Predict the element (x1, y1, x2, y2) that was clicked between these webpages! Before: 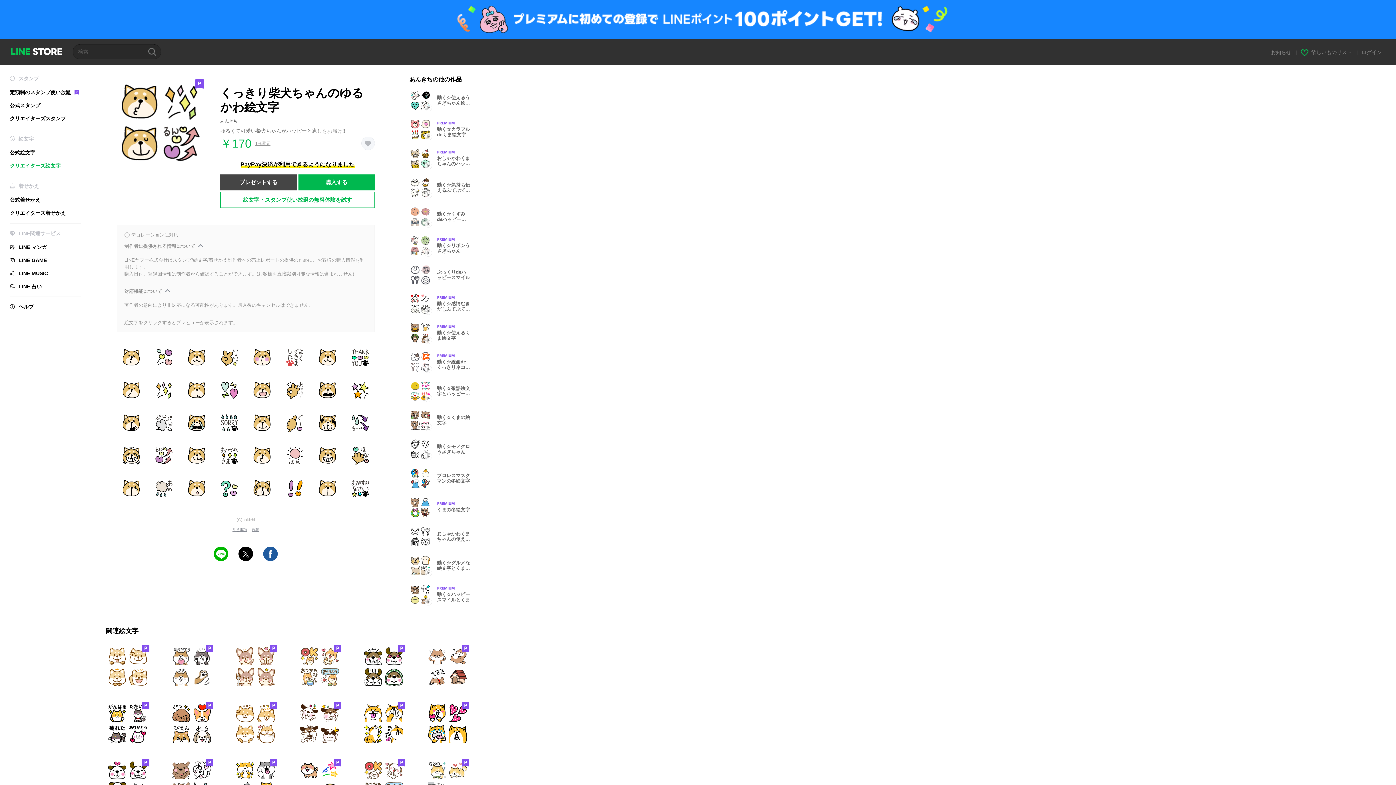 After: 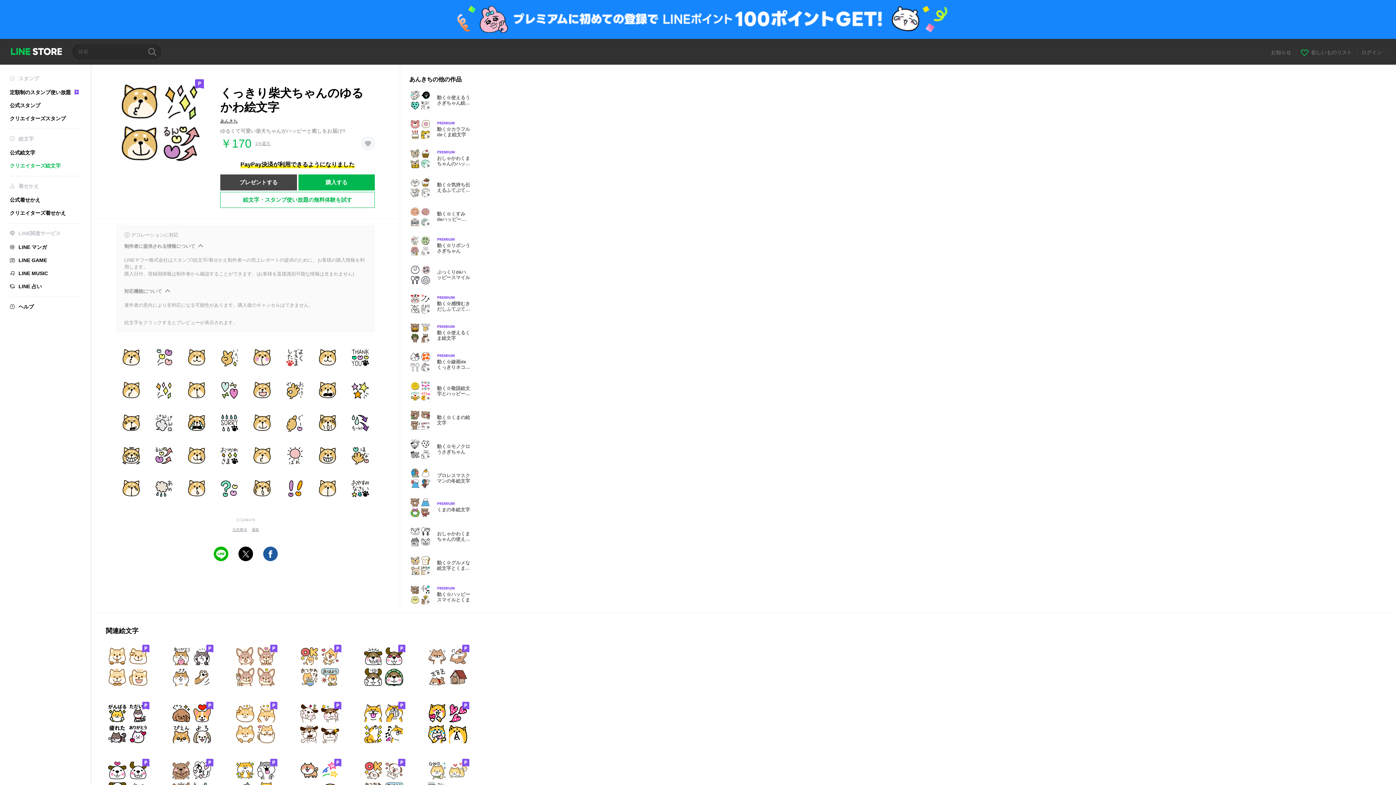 Action: bbox: (220, 191, 374, 207) label: 絵文字・スタンプ使い放題の無料体験を試す